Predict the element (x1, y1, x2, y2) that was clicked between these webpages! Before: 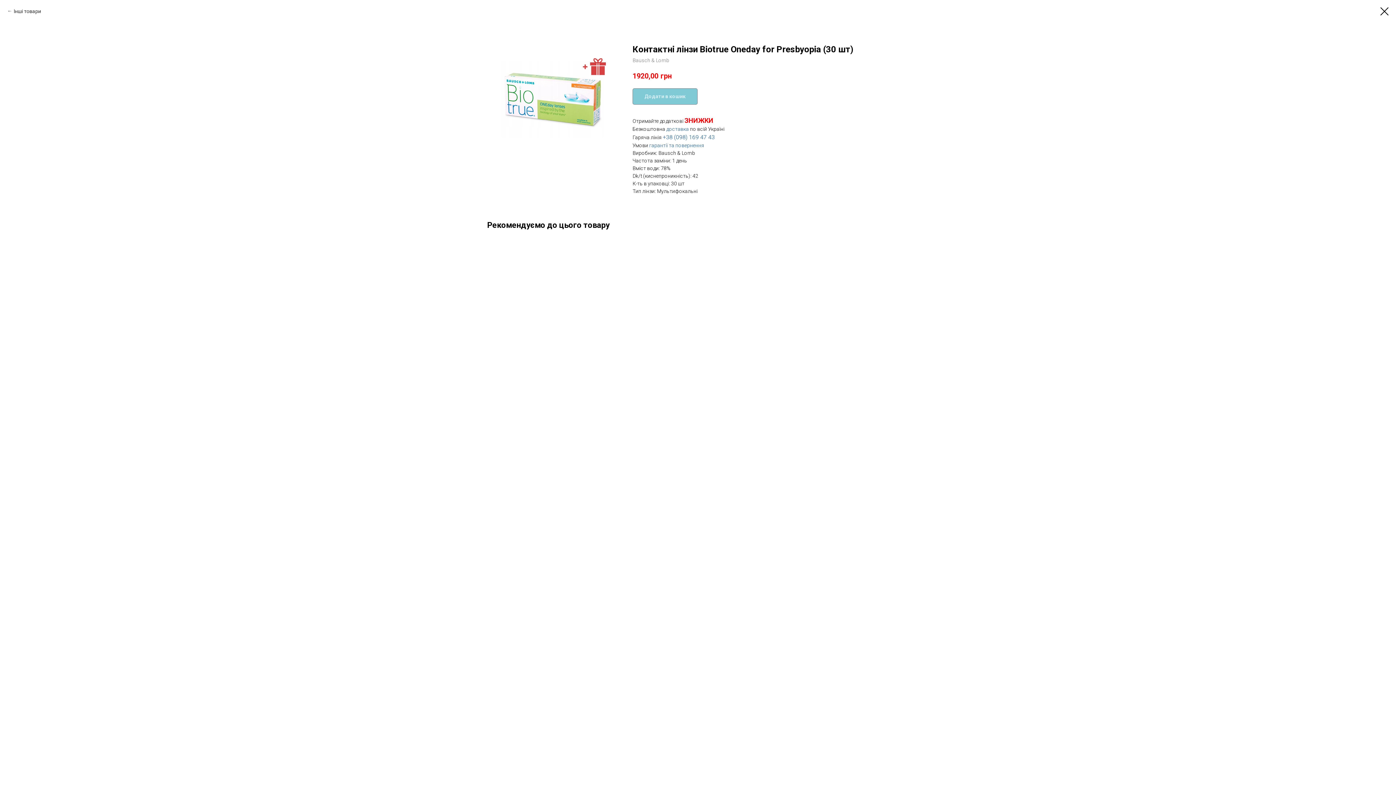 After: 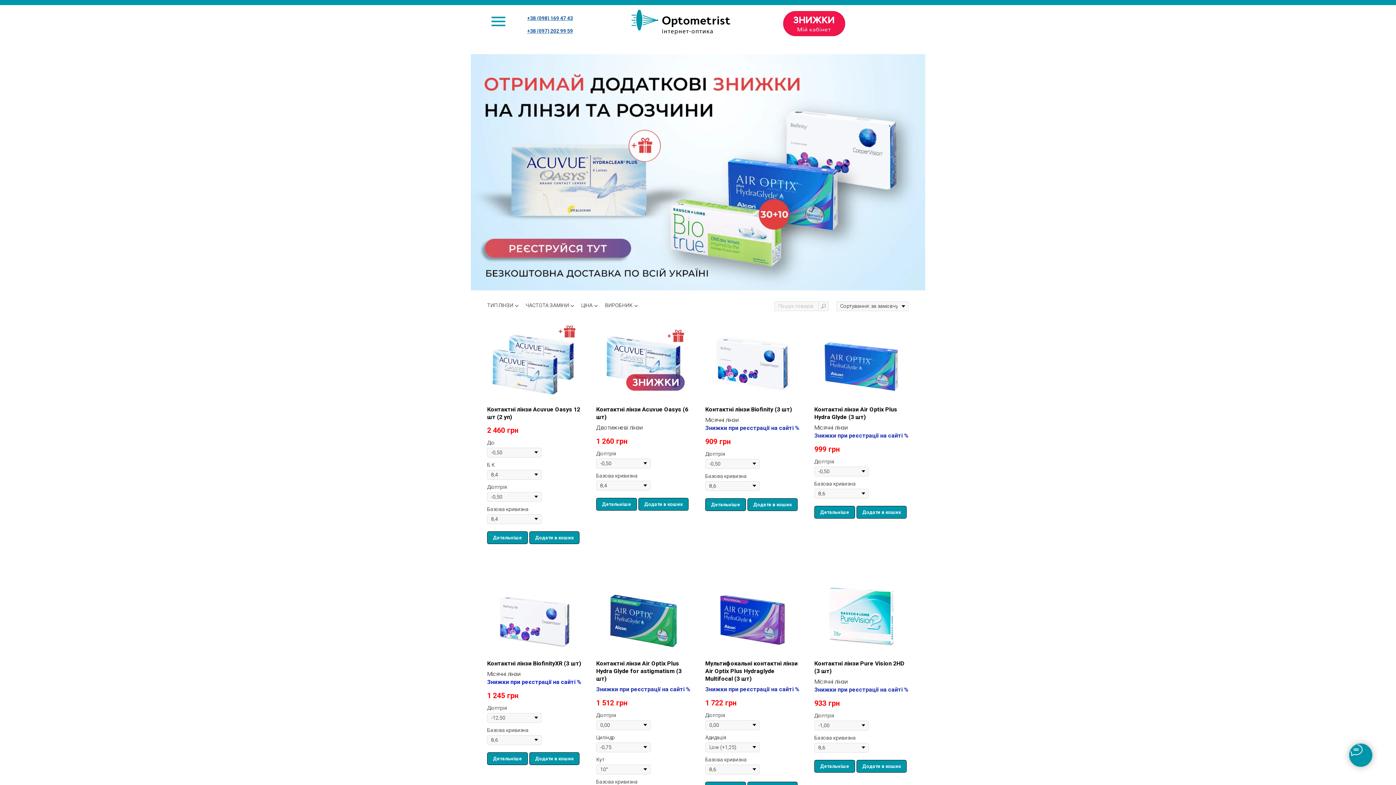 Action: bbox: (1380, 7, 1389, 15)